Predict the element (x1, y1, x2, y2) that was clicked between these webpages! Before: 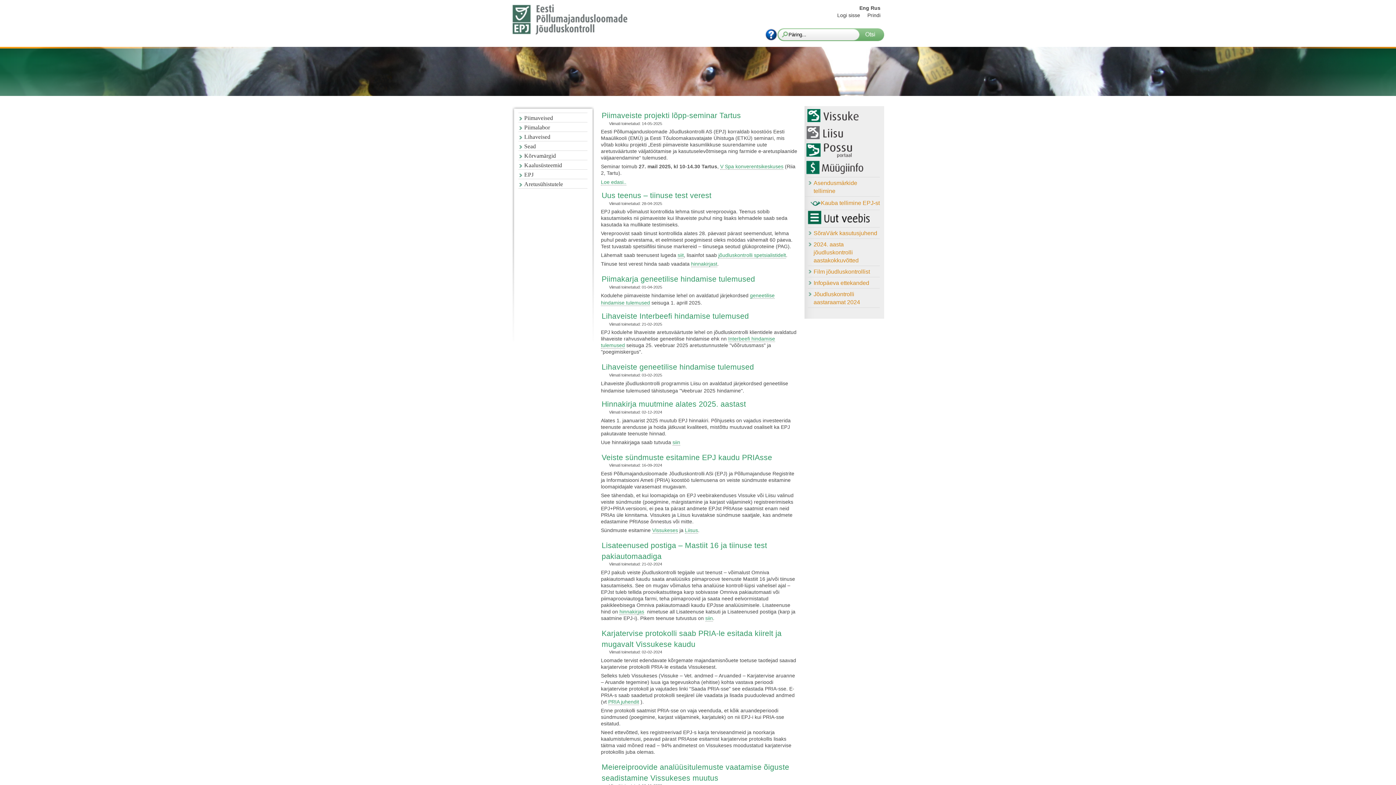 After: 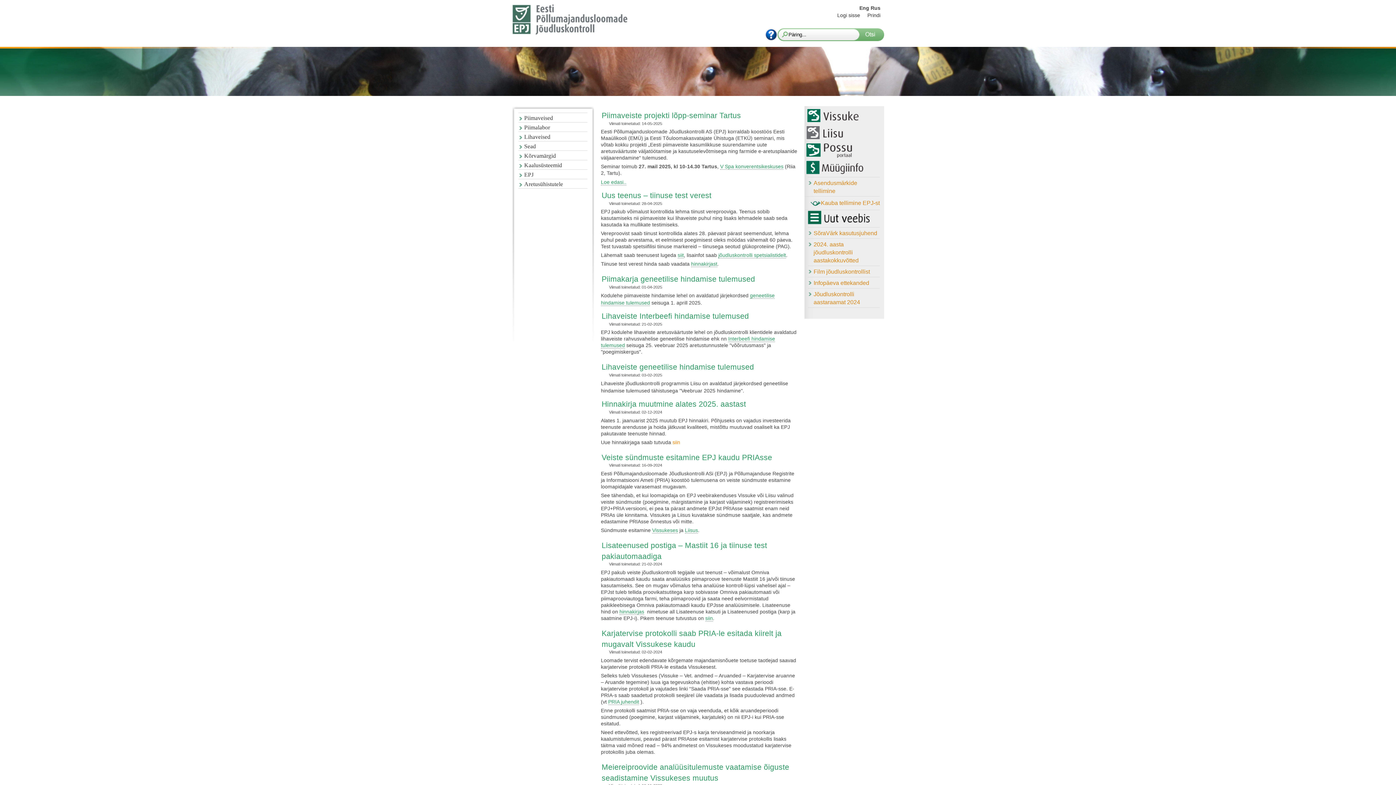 Action: label: siin bbox: (672, 439, 680, 445)